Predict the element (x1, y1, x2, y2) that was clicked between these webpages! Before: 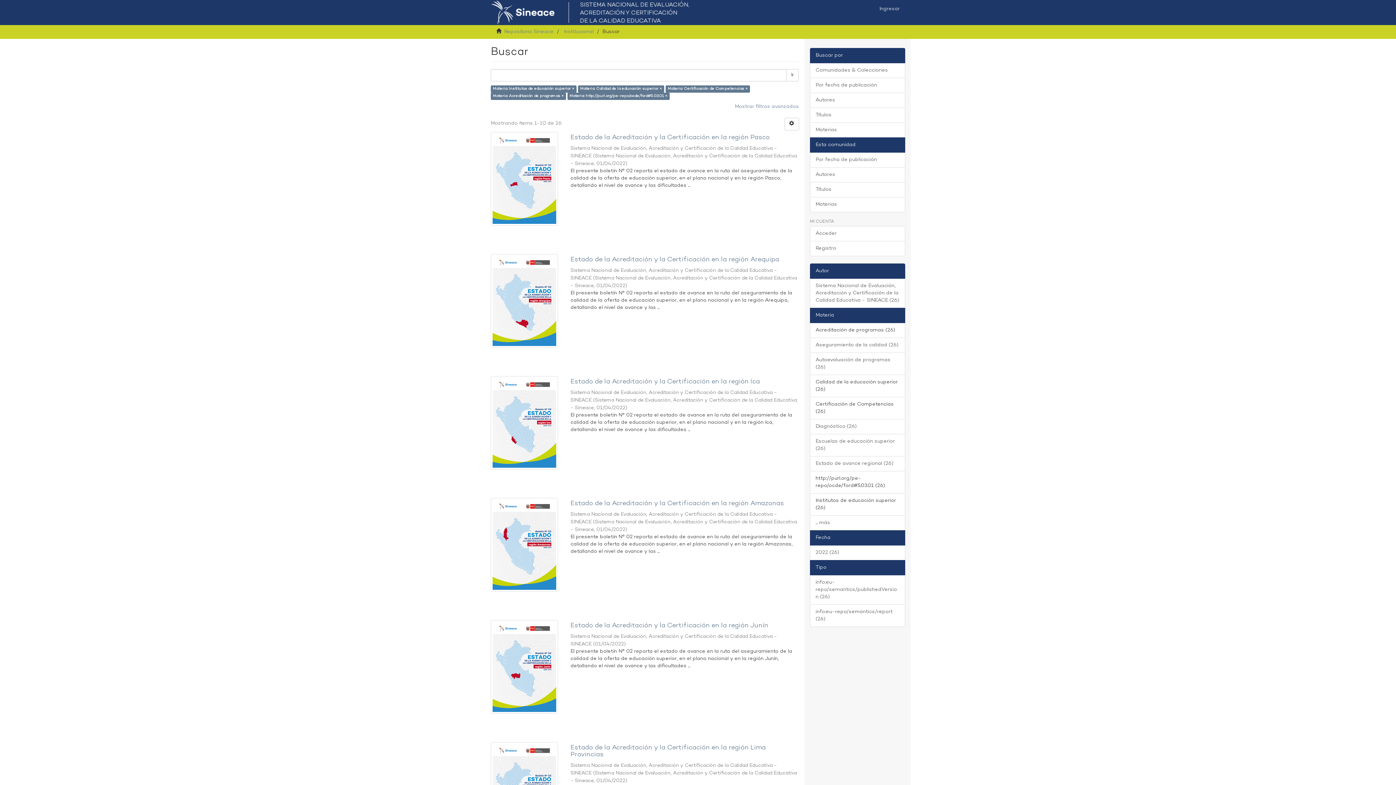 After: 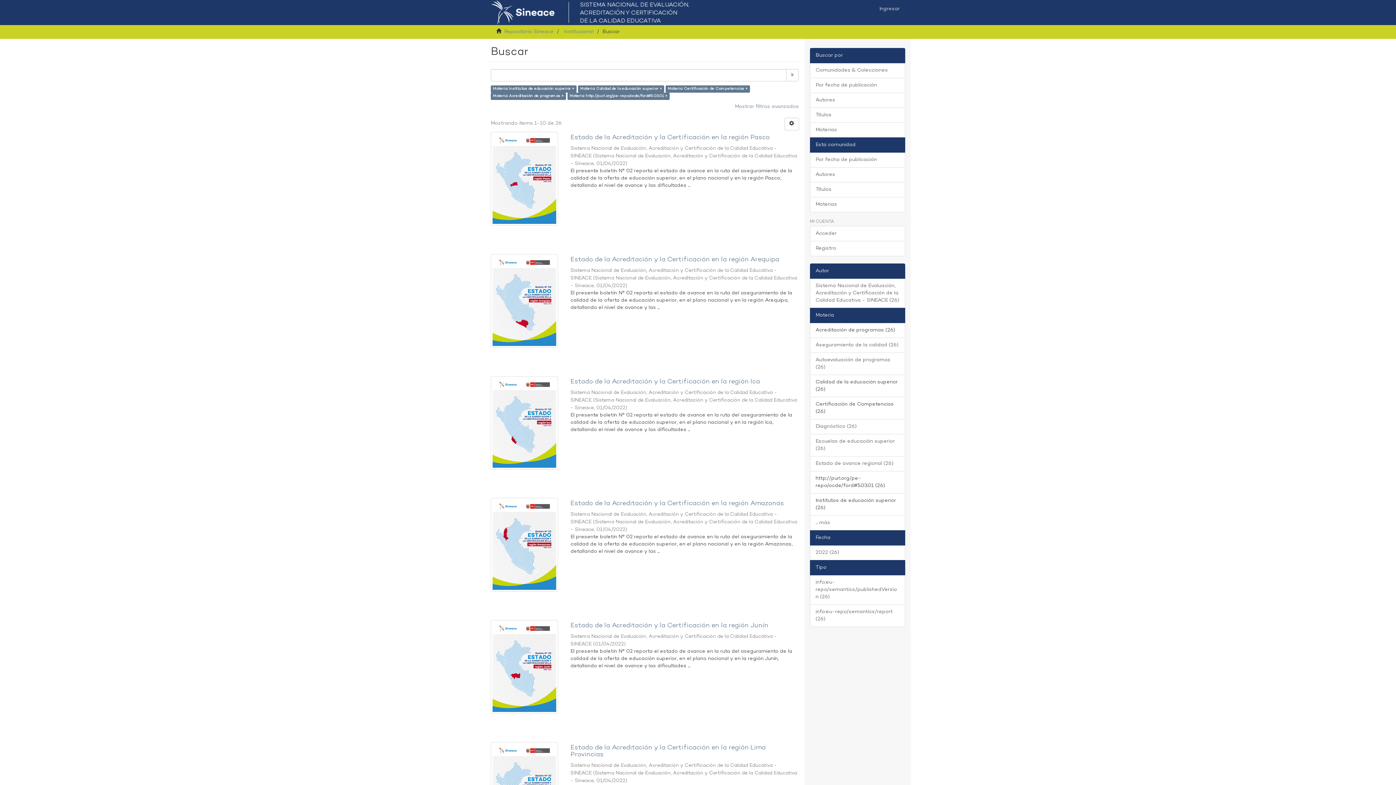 Action: label: Fecha bbox: (810, 530, 905, 545)